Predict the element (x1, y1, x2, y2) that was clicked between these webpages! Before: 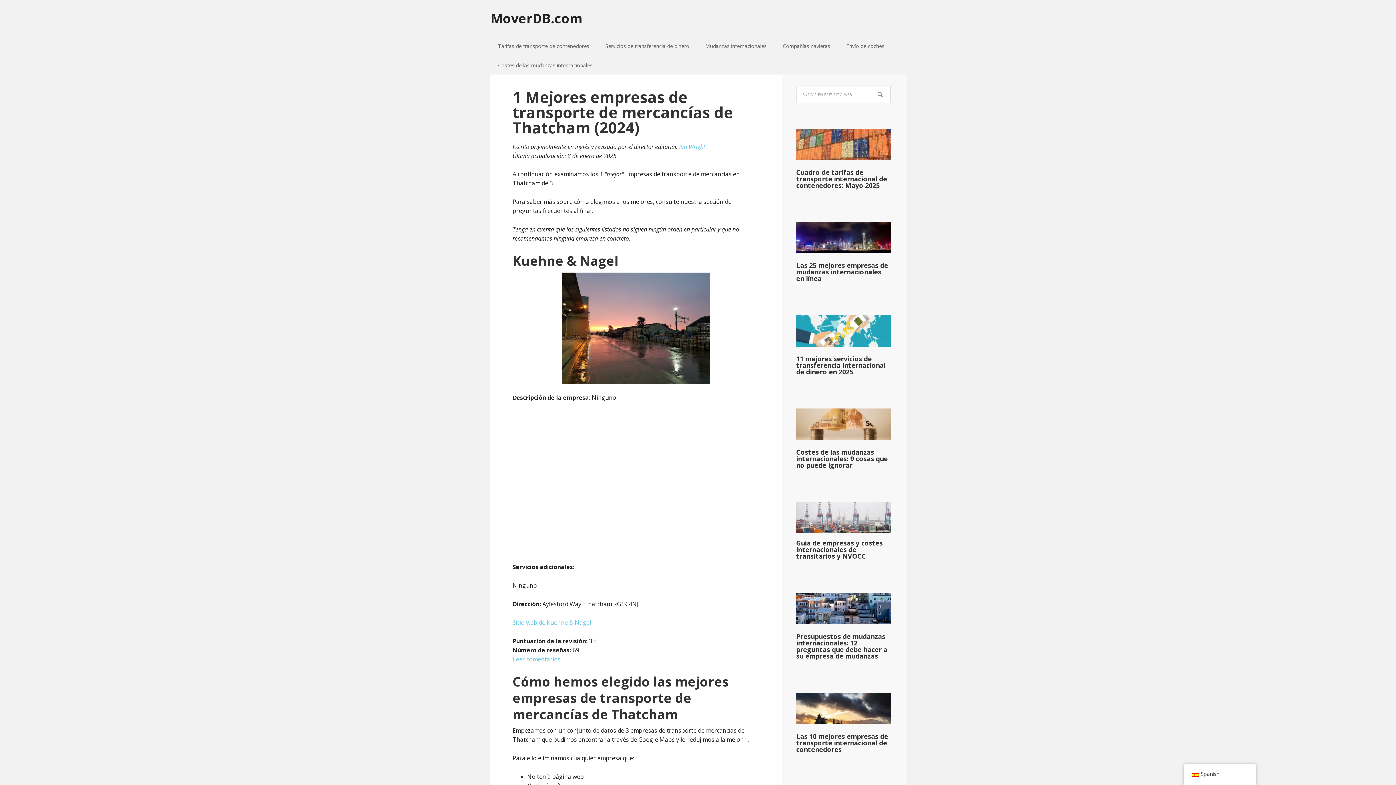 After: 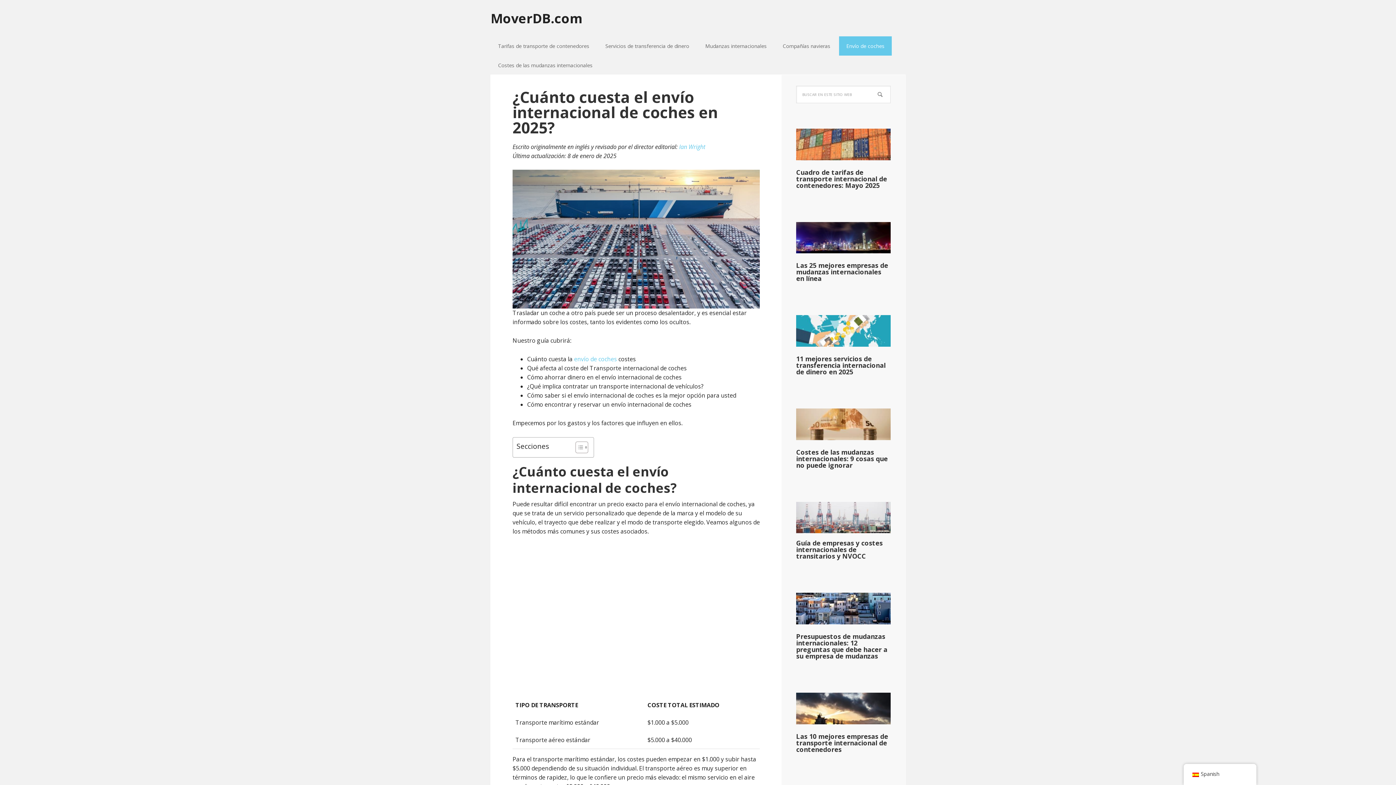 Action: label: Envío de coches bbox: (839, 36, 892, 55)